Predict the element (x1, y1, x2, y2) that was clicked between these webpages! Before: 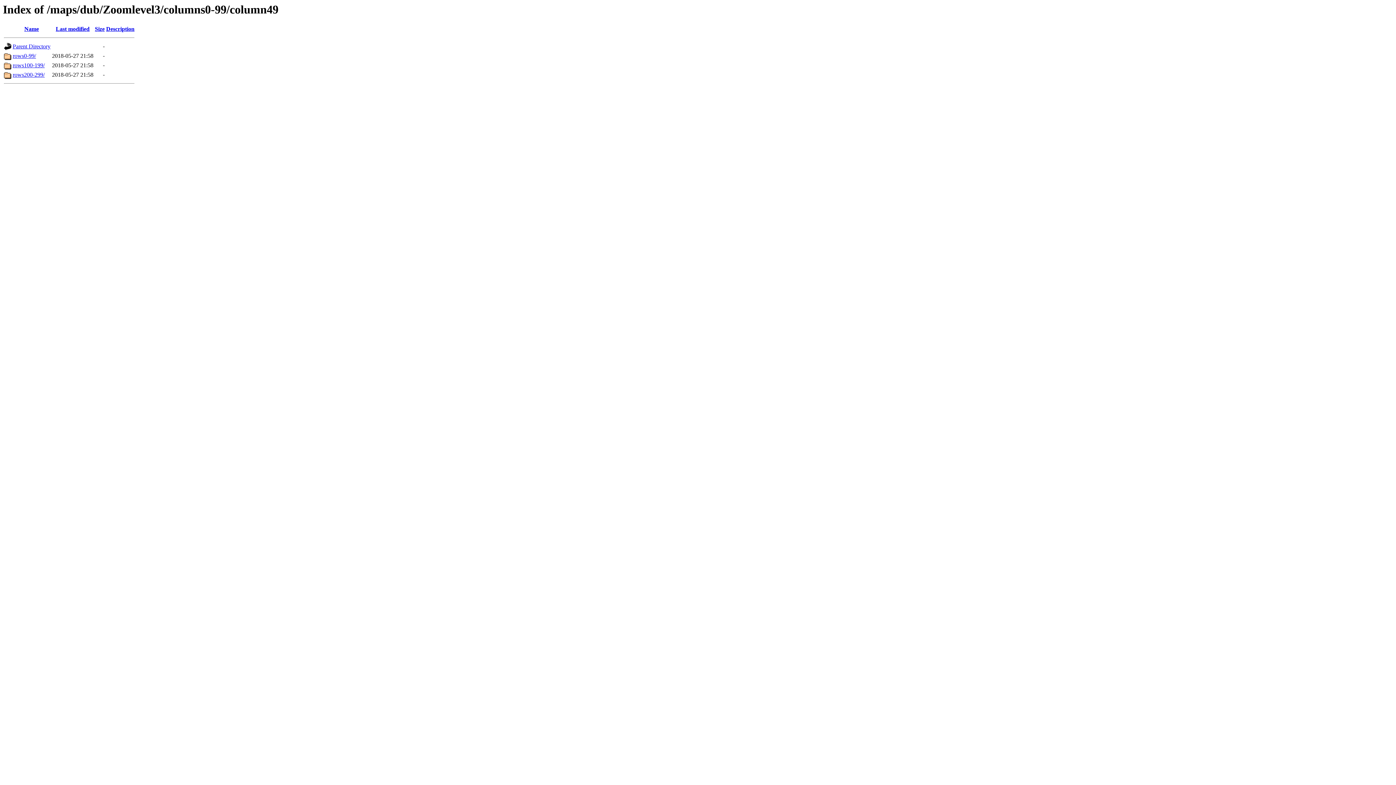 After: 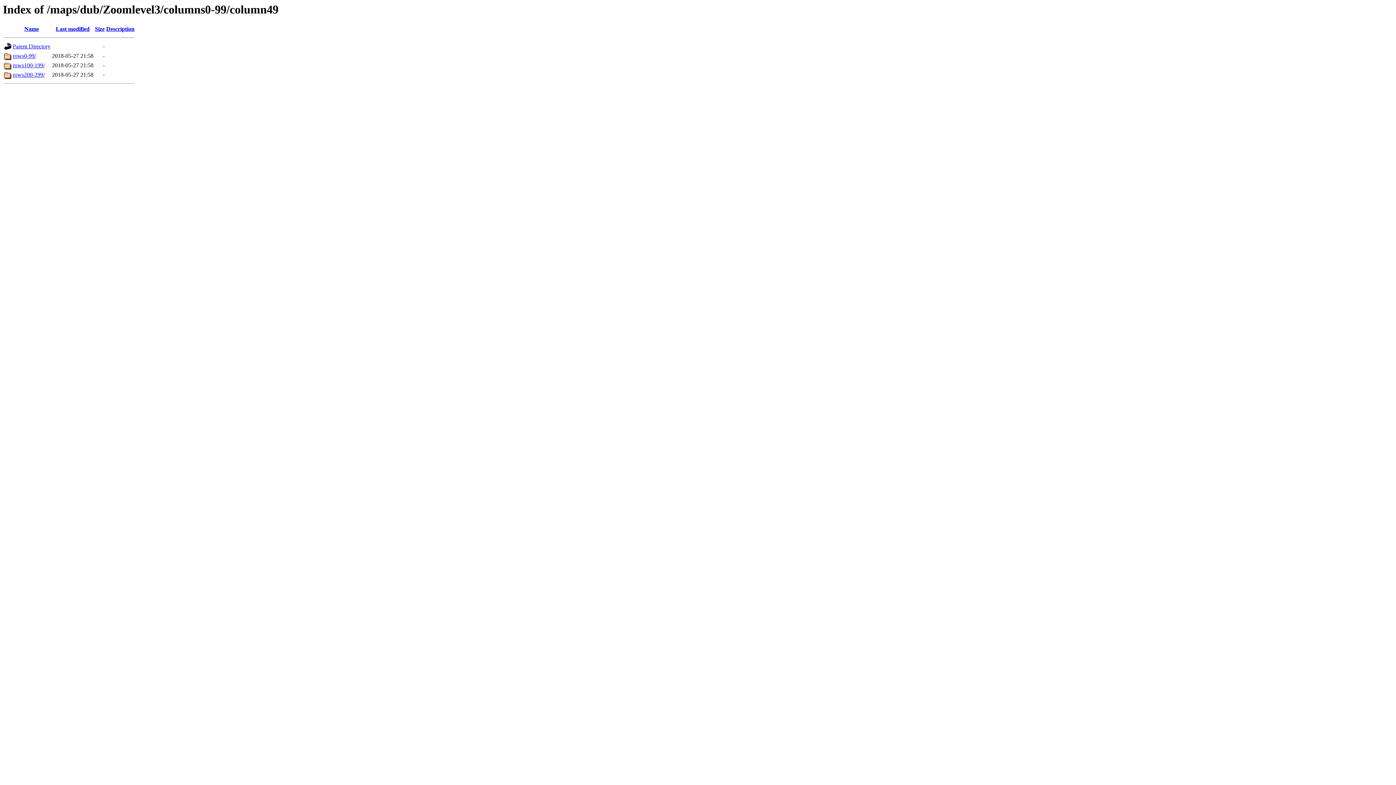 Action: label: Name bbox: (24, 25, 38, 32)